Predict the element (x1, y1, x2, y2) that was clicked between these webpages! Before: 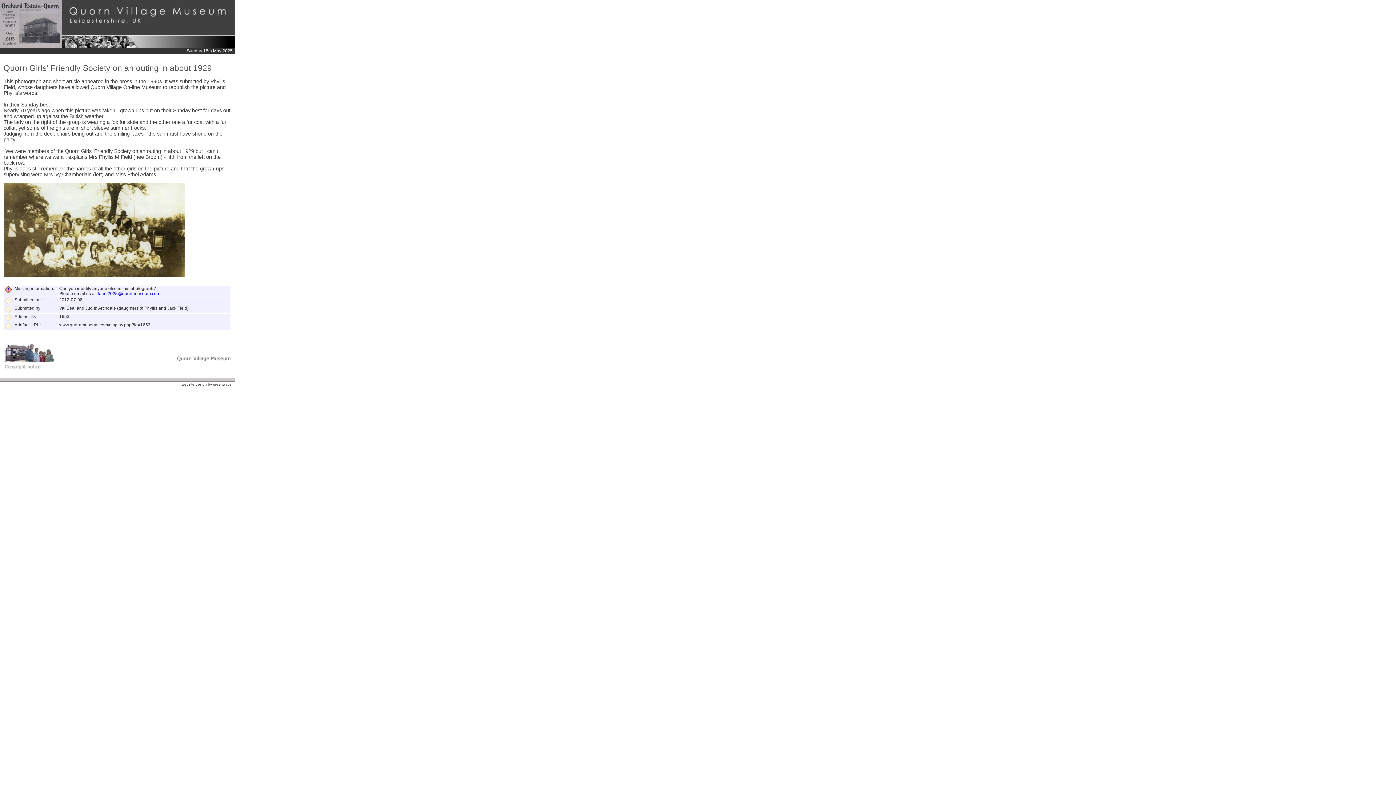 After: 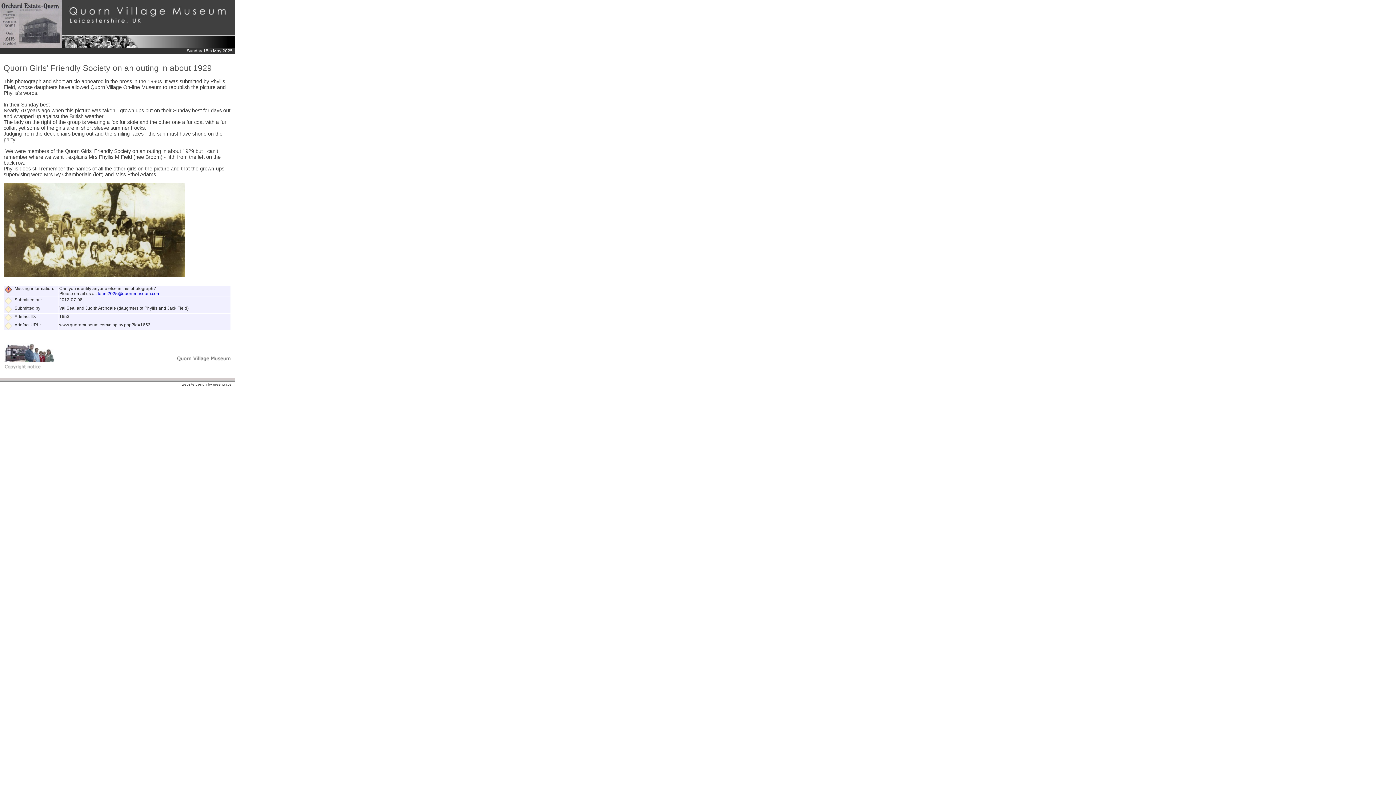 Action: label: greenwave bbox: (213, 382, 231, 386)